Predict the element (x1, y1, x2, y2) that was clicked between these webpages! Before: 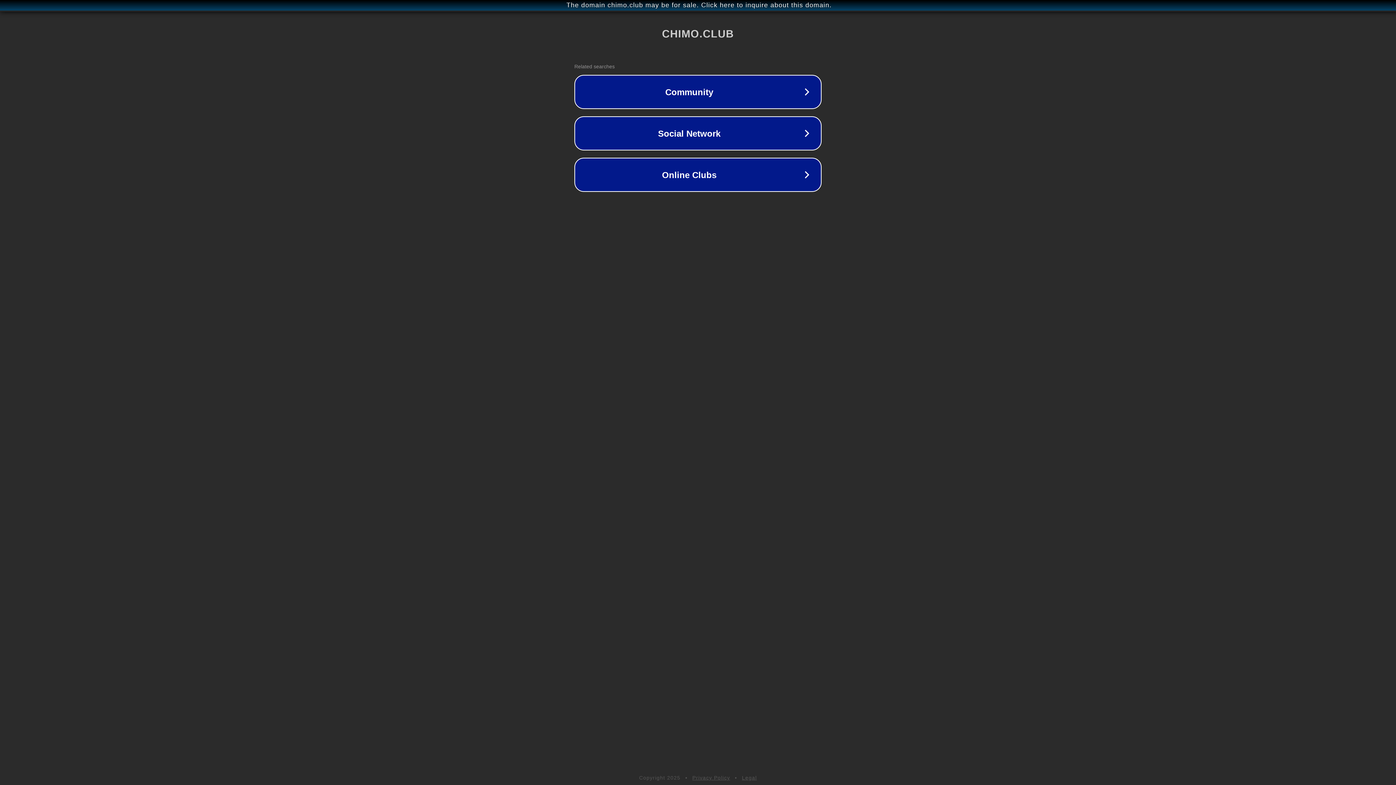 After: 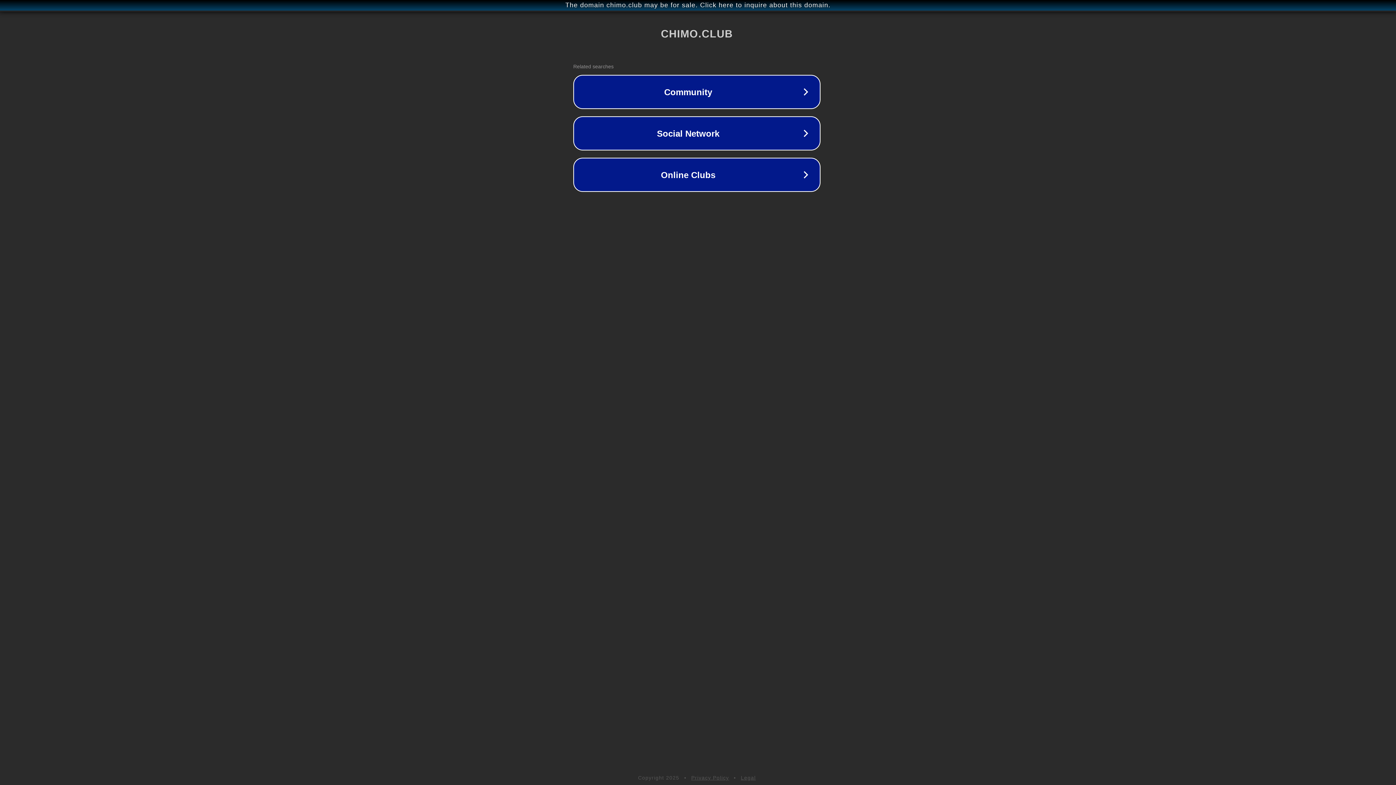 Action: label: The domain chimo.club may be for sale. Click here to inquire about this domain. bbox: (1, 1, 1397, 9)